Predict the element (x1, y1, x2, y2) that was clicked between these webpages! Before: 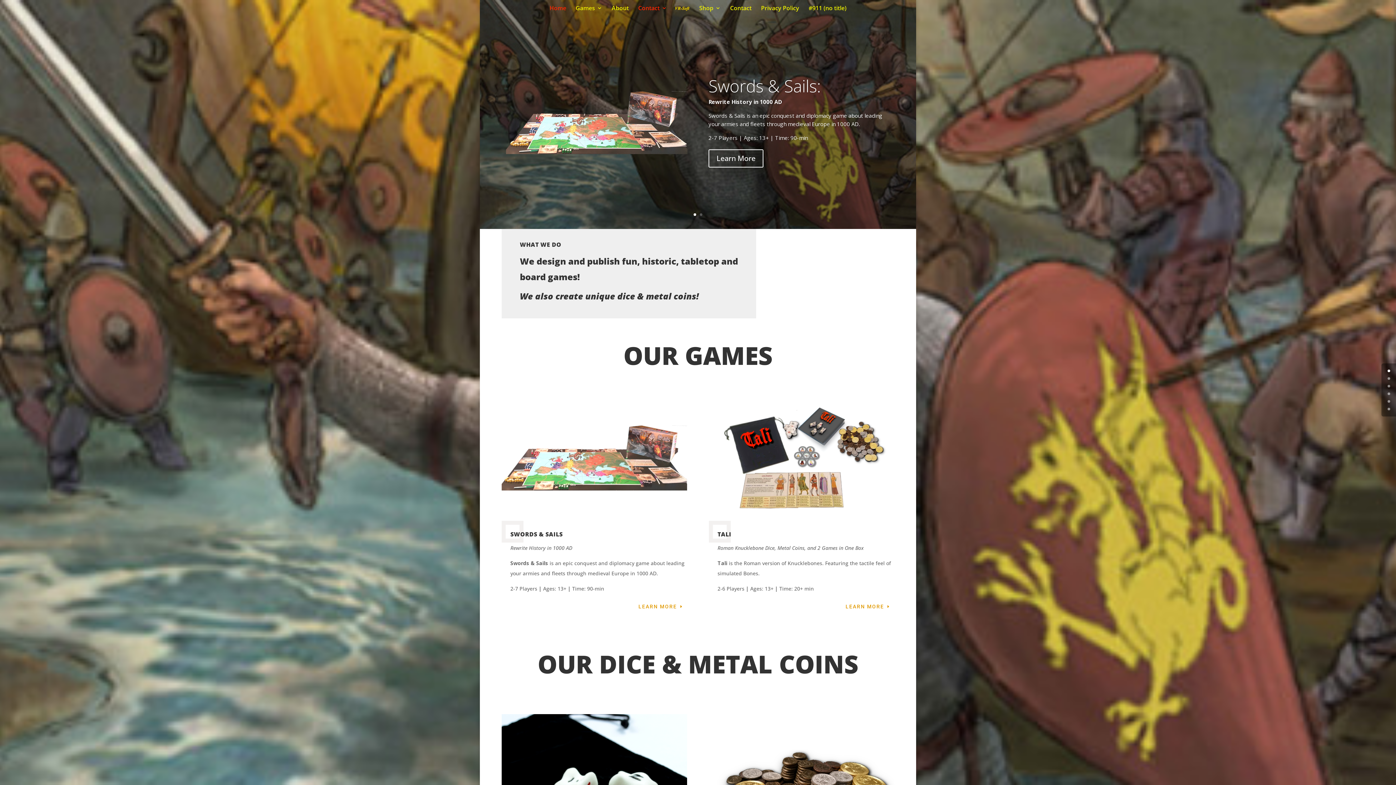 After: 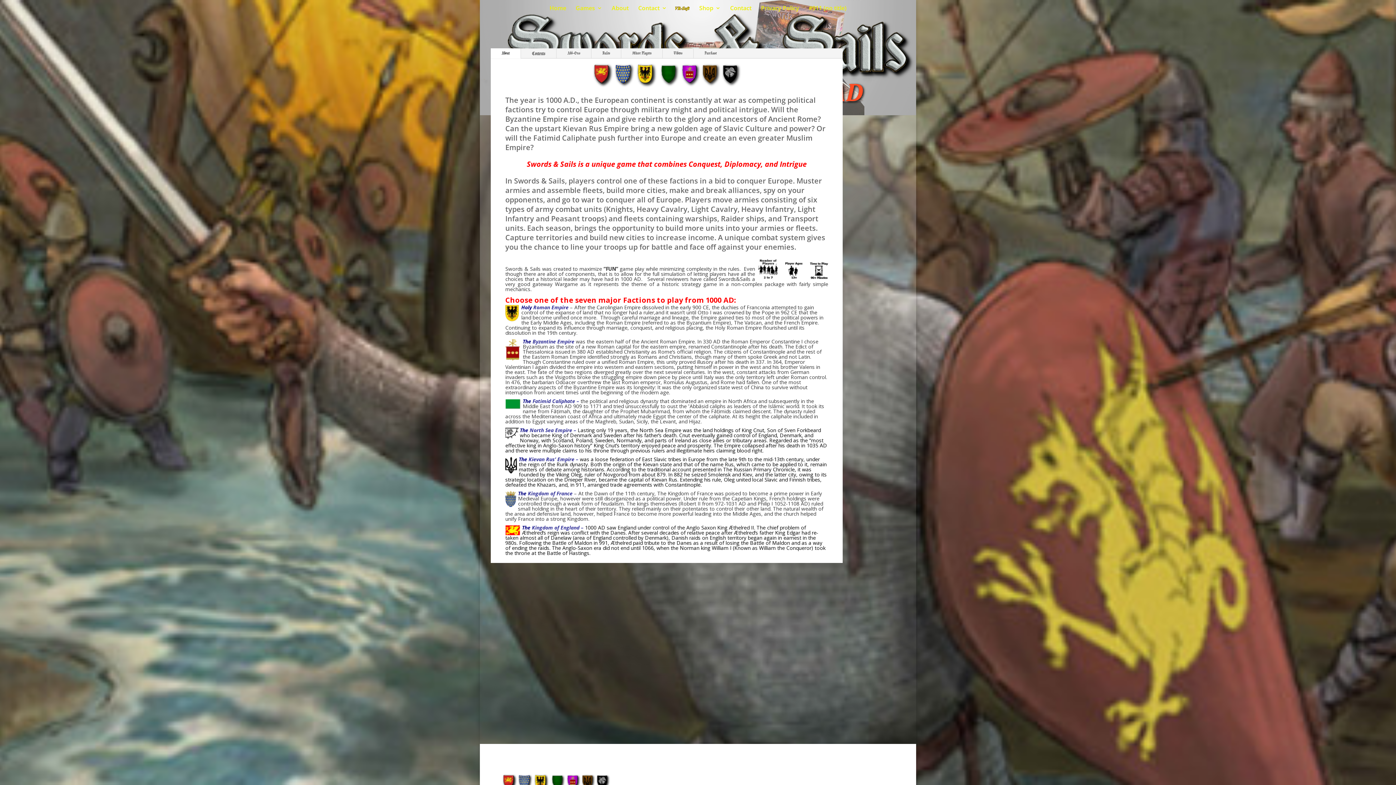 Action: bbox: (708, 74, 821, 97) label: Swords & Sails: